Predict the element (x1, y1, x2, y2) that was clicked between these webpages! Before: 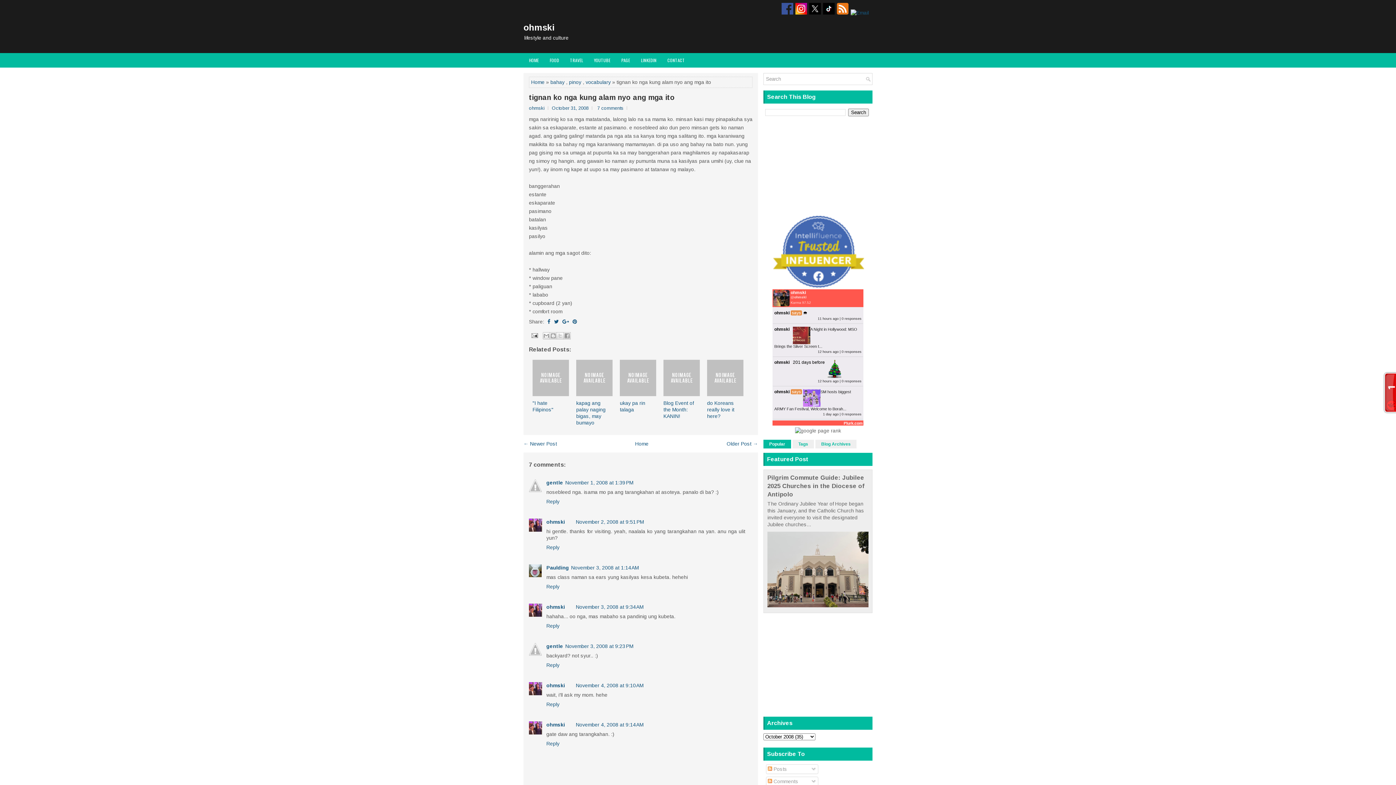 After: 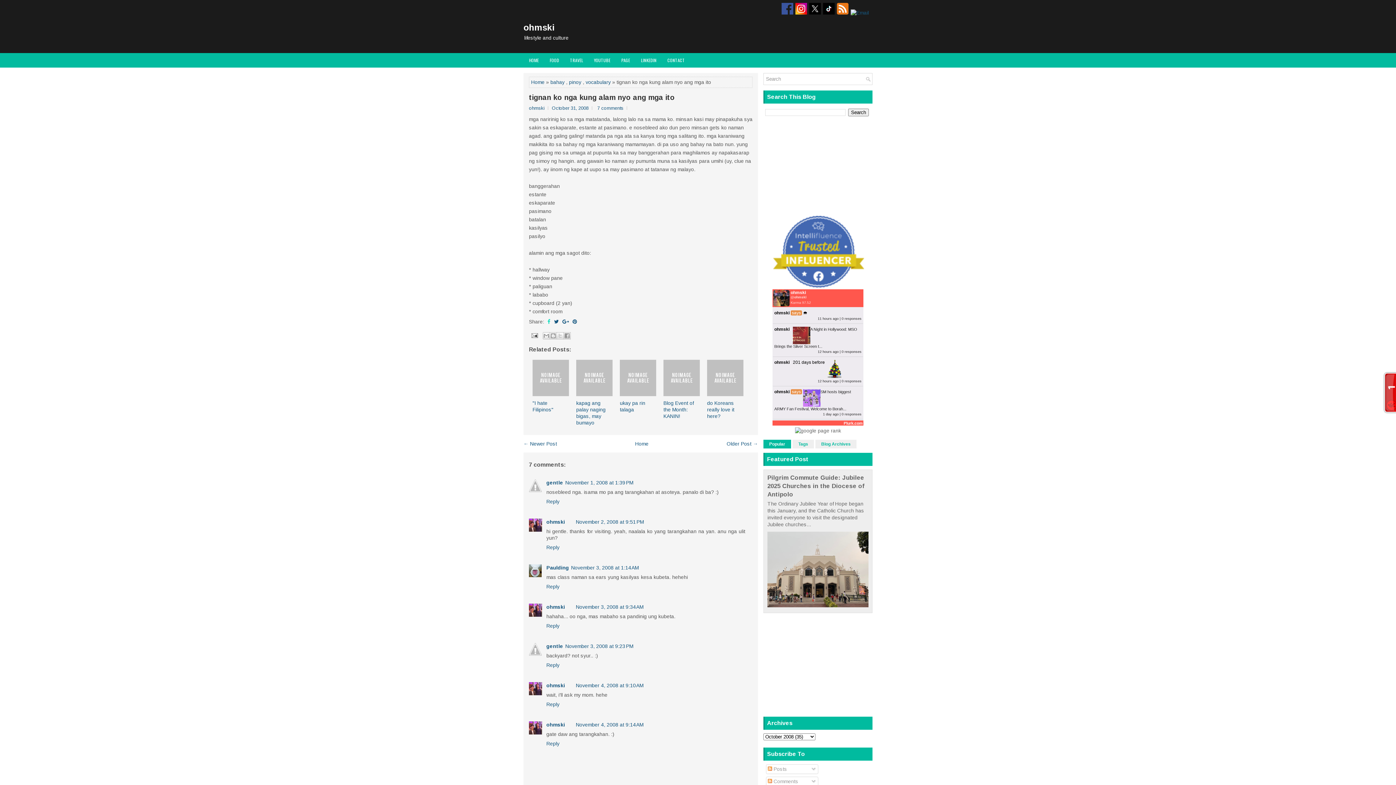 Action: bbox: (545, 318, 552, 324)